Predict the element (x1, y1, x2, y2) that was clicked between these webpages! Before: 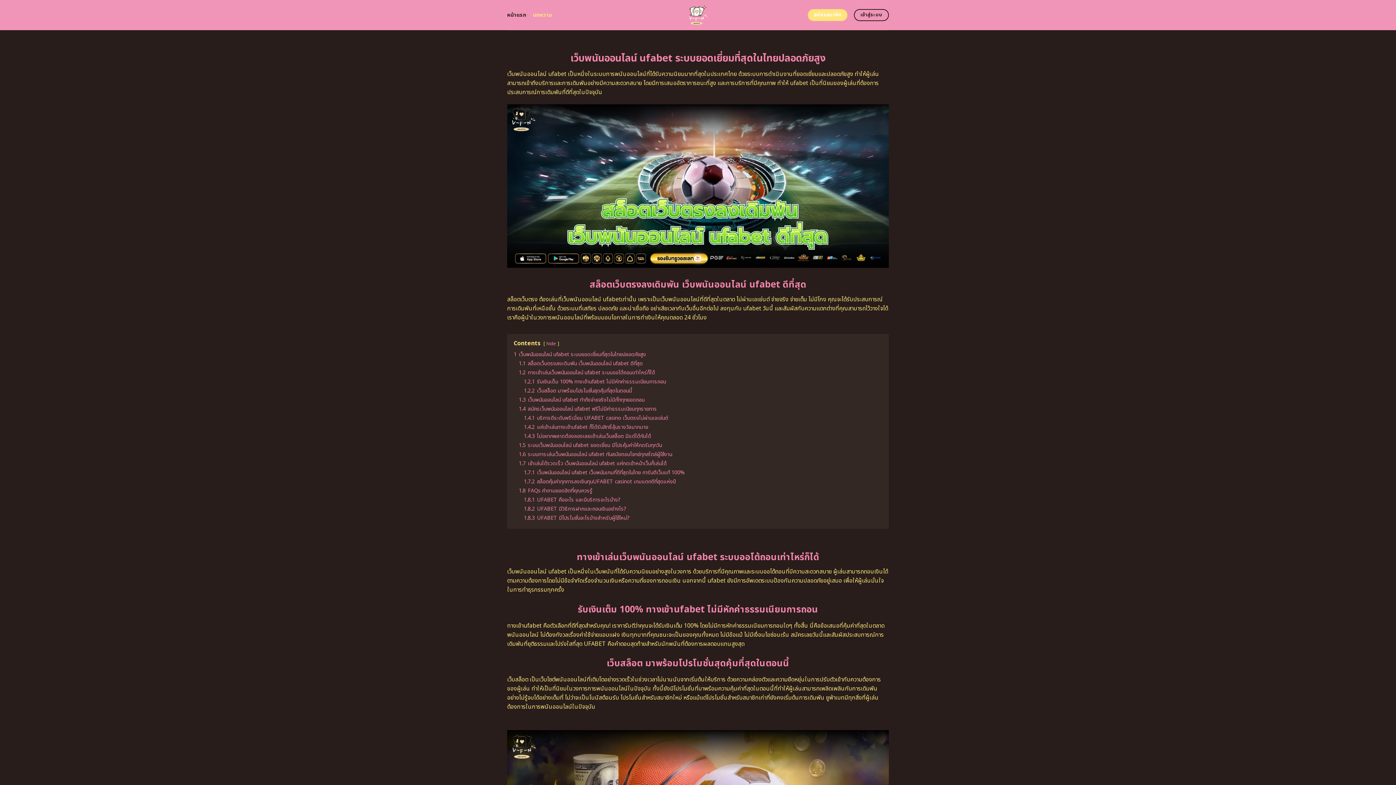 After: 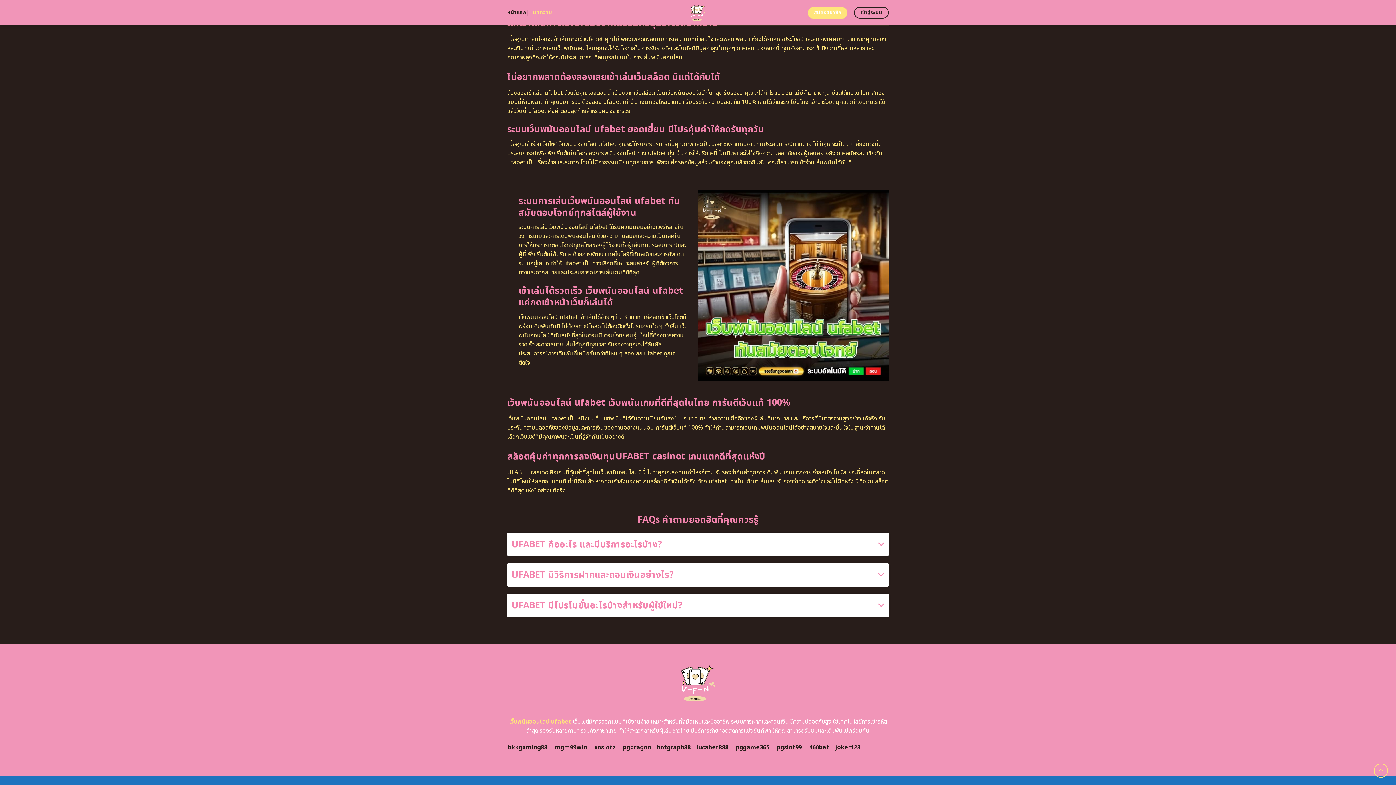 Action: bbox: (524, 496, 620, 503) label: 1.8.1 UFABET คืออะไร และมีบริการอะไรบ้าง?